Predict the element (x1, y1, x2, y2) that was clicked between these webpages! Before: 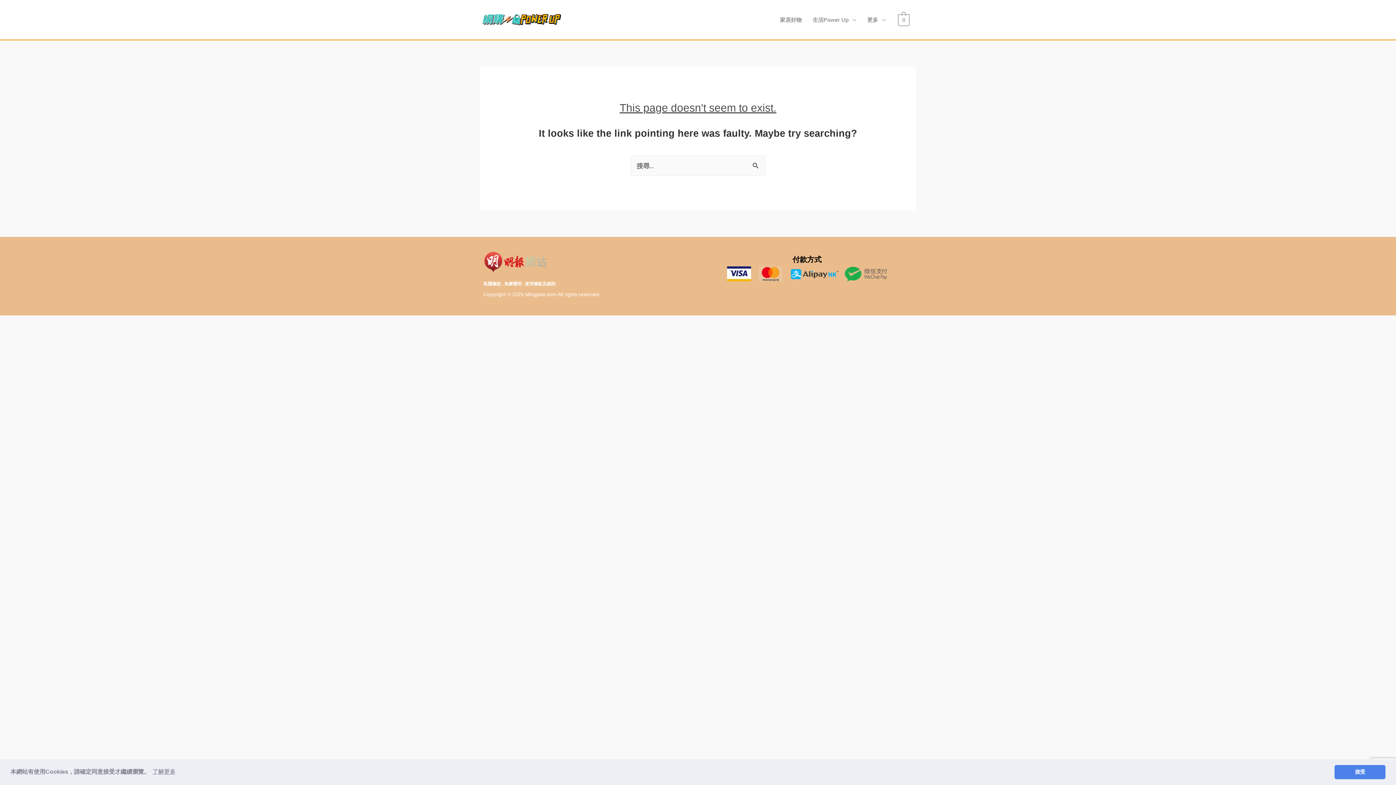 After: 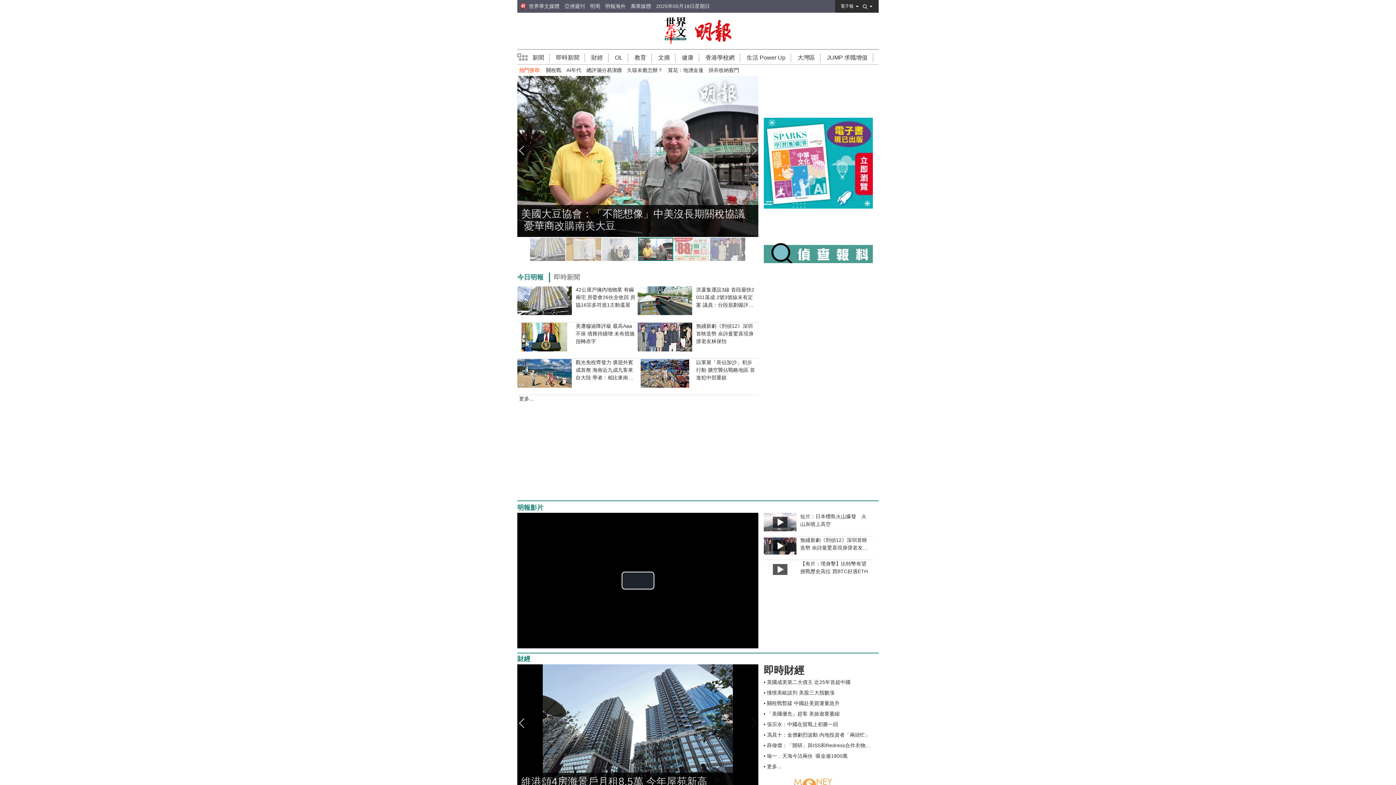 Action: bbox: (483, 252, 546, 272)